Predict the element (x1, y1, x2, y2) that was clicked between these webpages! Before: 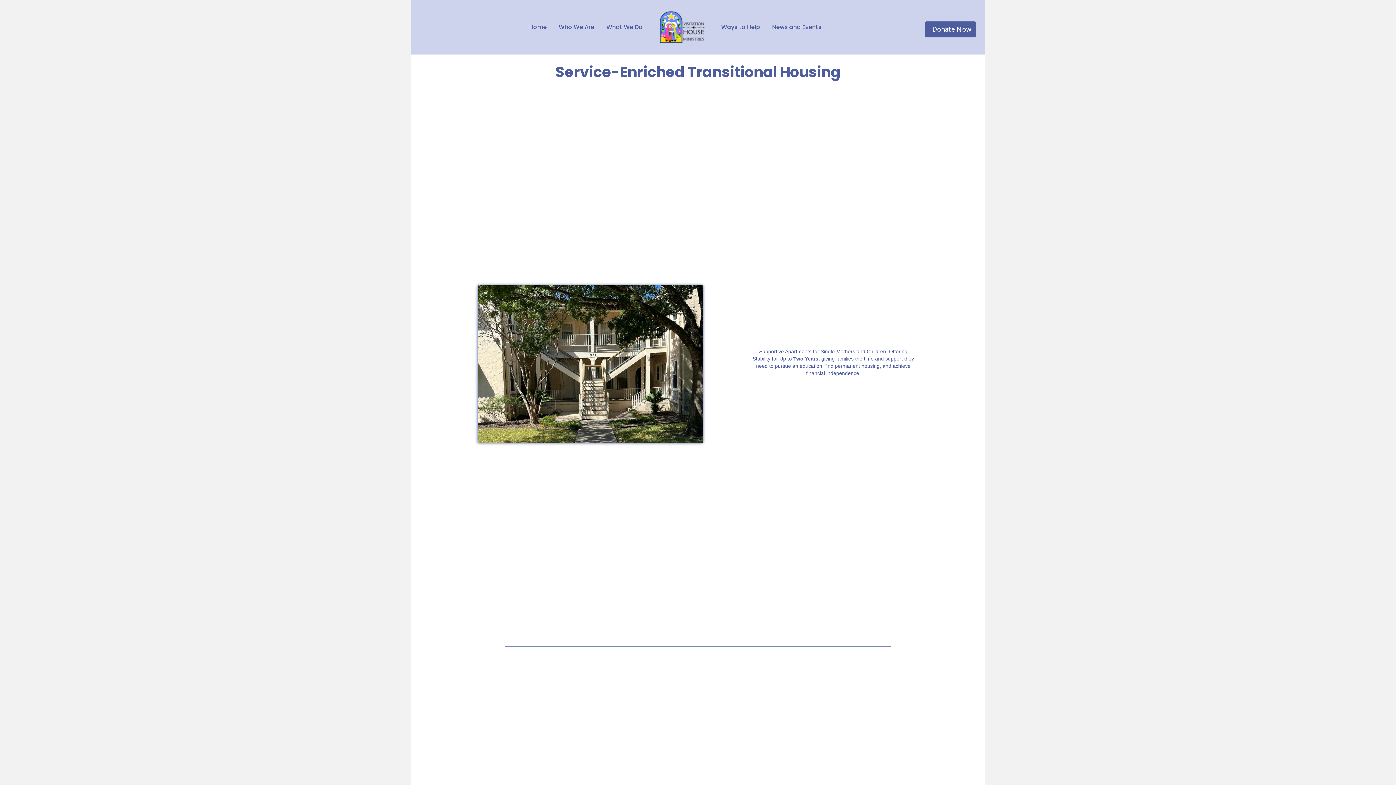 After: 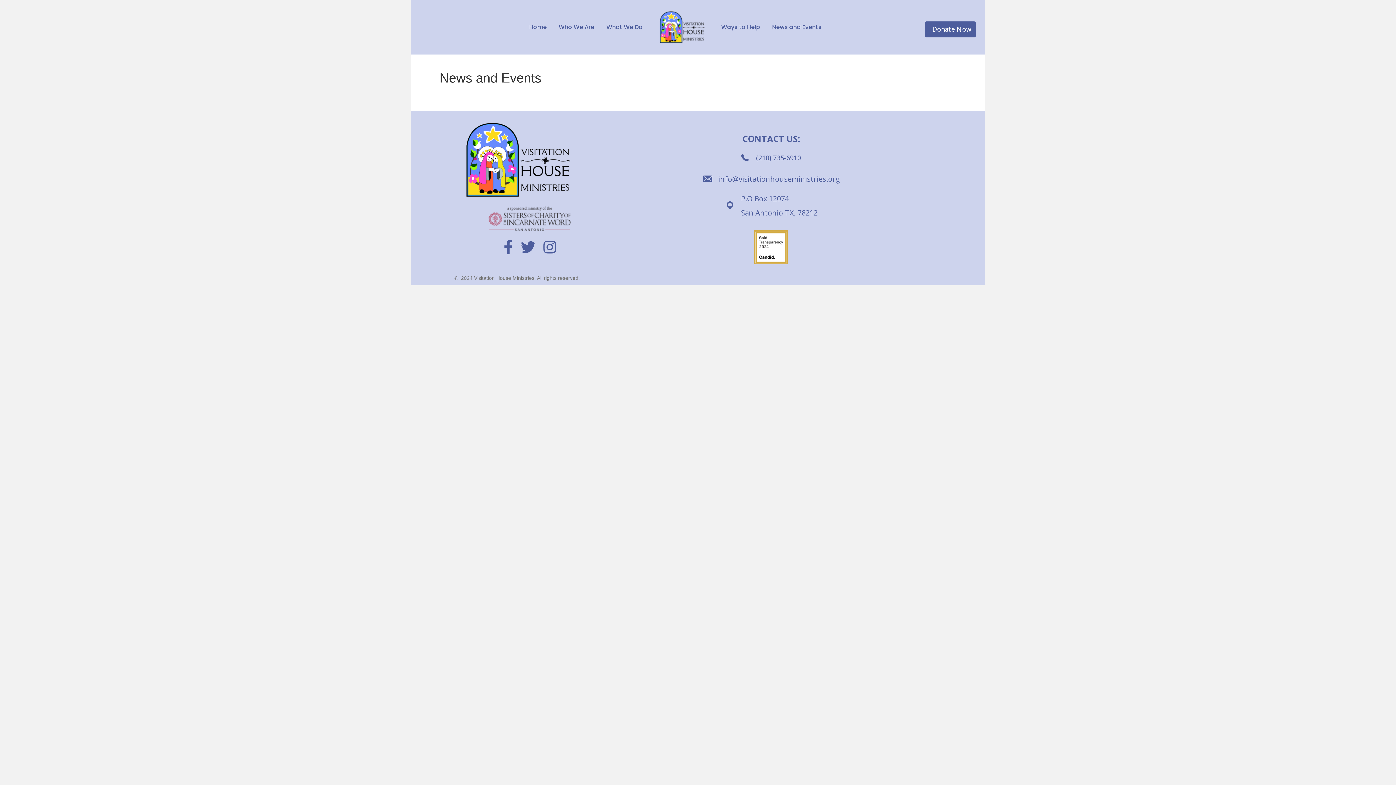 Action: bbox: (768, 20, 829, 33) label: News and Events